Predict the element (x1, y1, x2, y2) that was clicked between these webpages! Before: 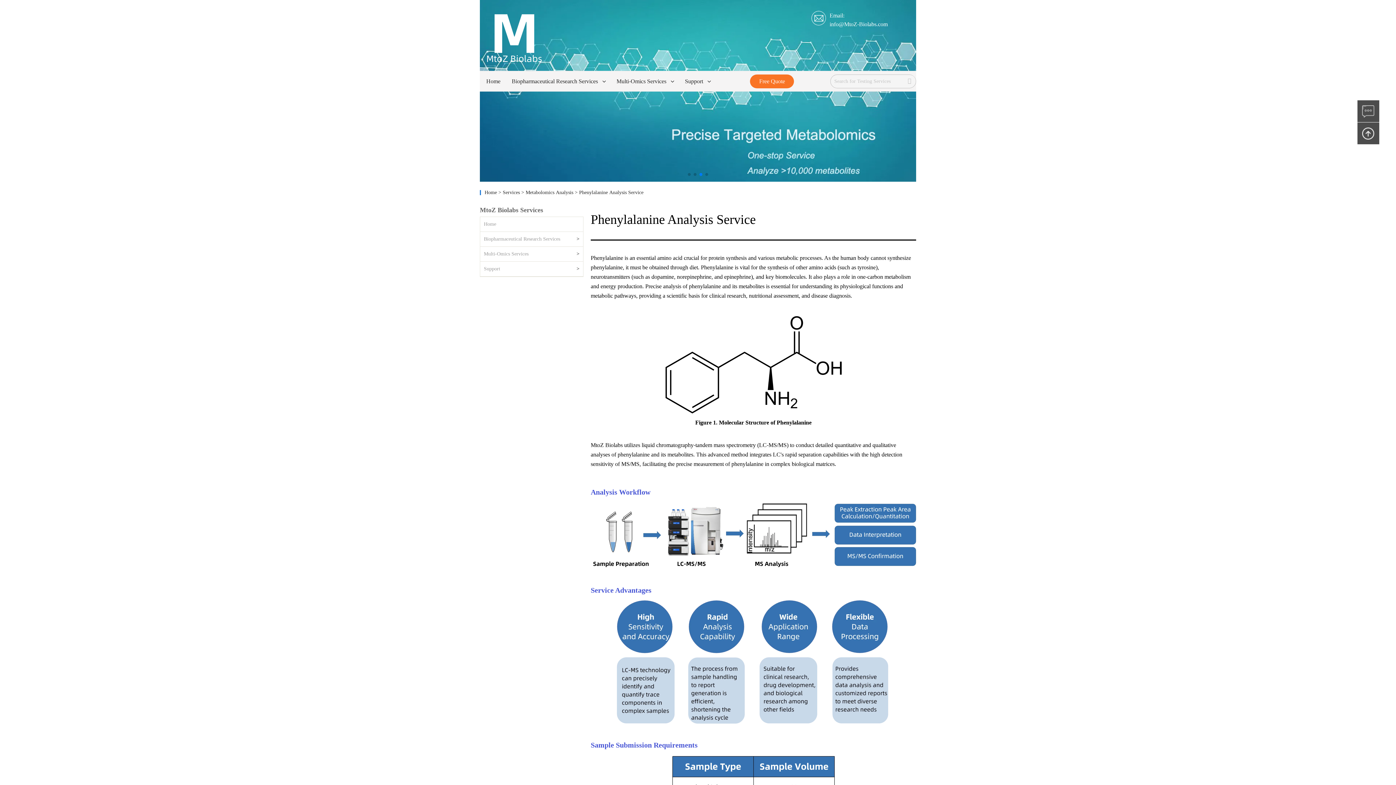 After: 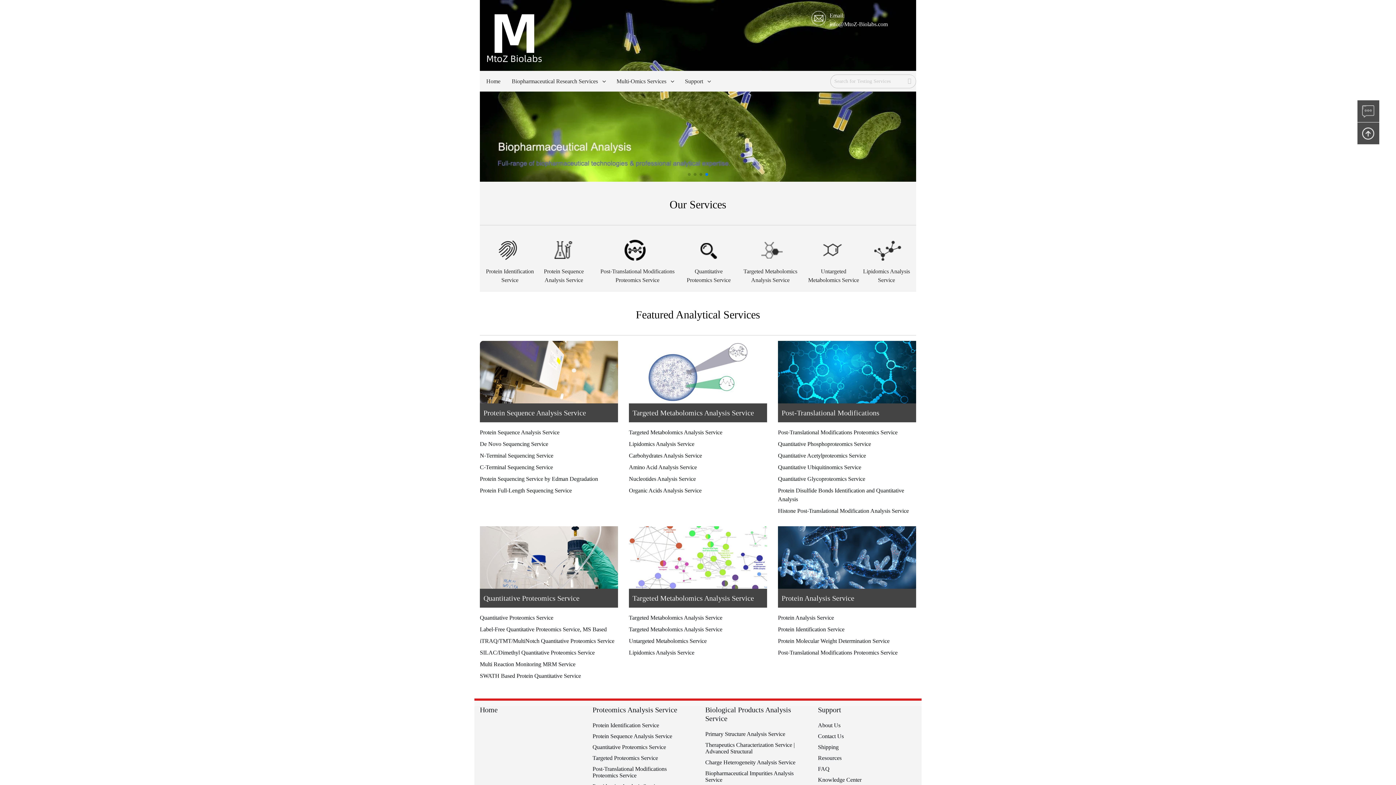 Action: bbox: (480, 10, 552, 65)